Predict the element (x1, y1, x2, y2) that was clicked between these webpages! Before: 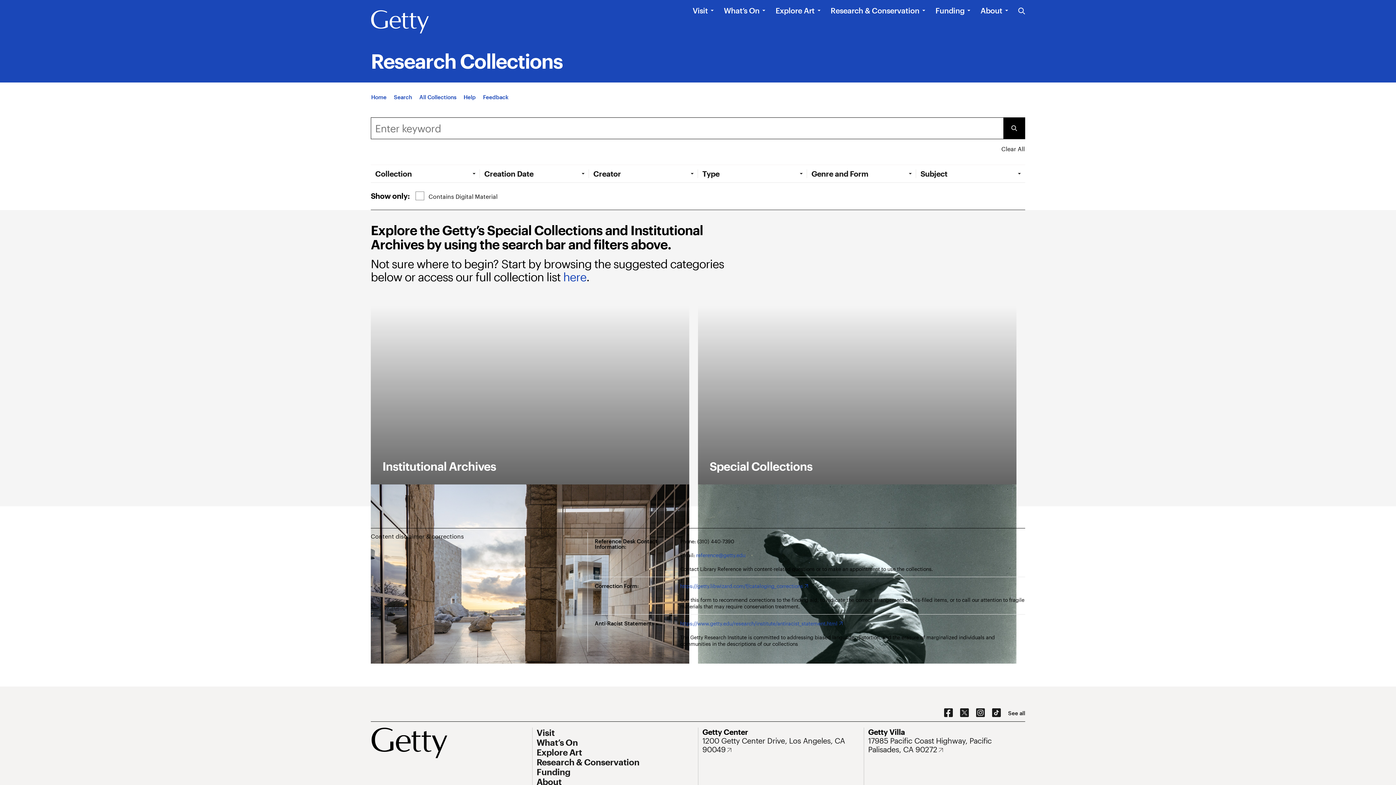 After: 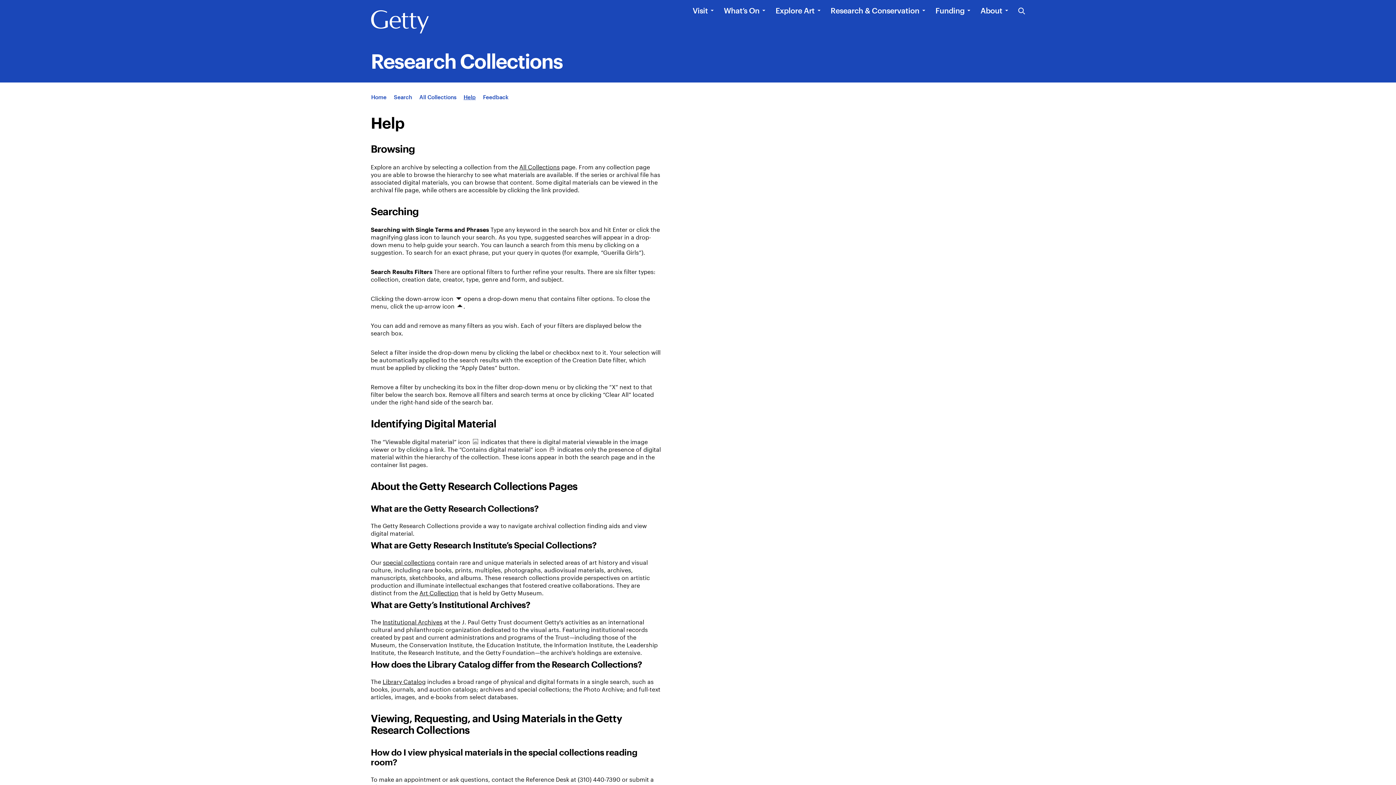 Action: label: application_nav.help_aria bbox: (463, 93, 475, 100)